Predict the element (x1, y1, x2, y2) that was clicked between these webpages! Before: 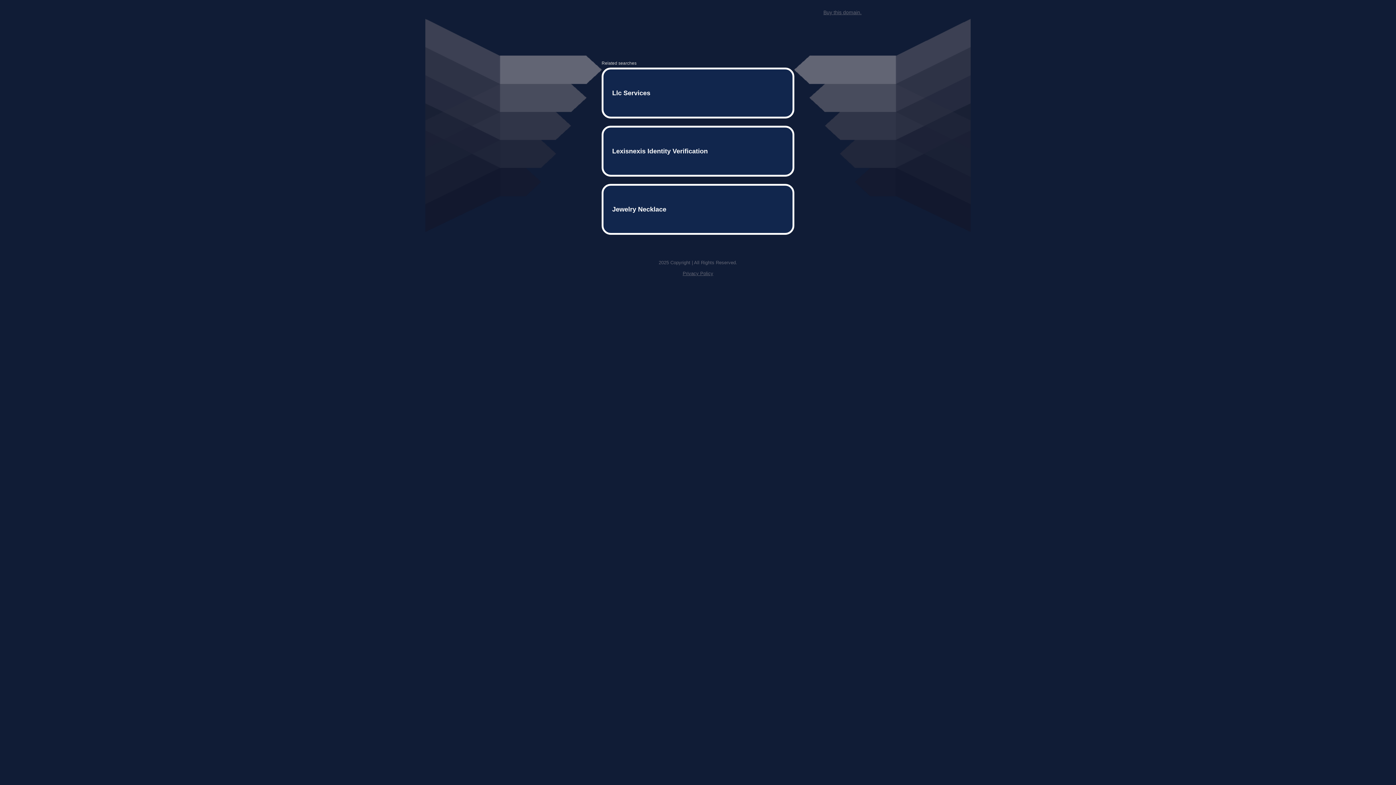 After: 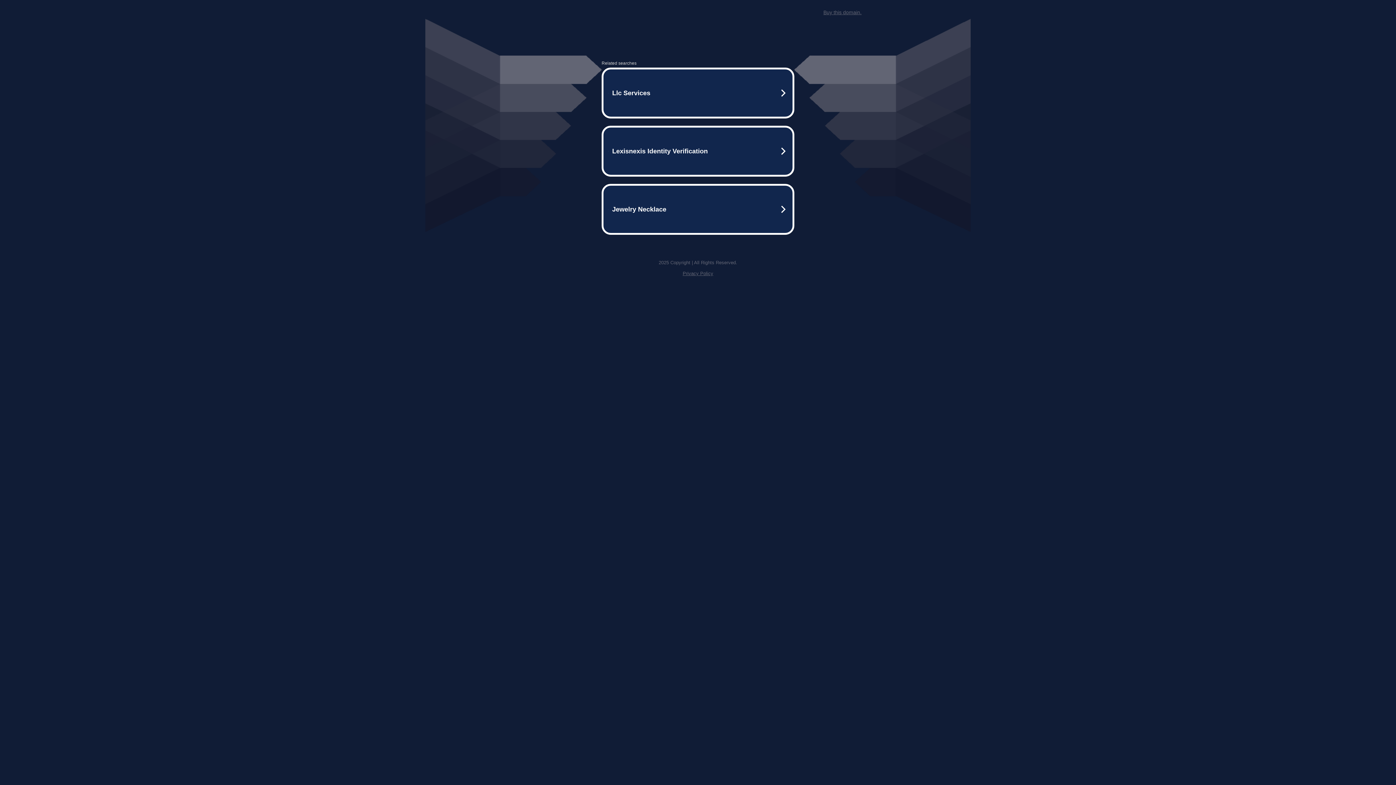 Action: label: Buy this domain. bbox: (823, 9, 861, 15)